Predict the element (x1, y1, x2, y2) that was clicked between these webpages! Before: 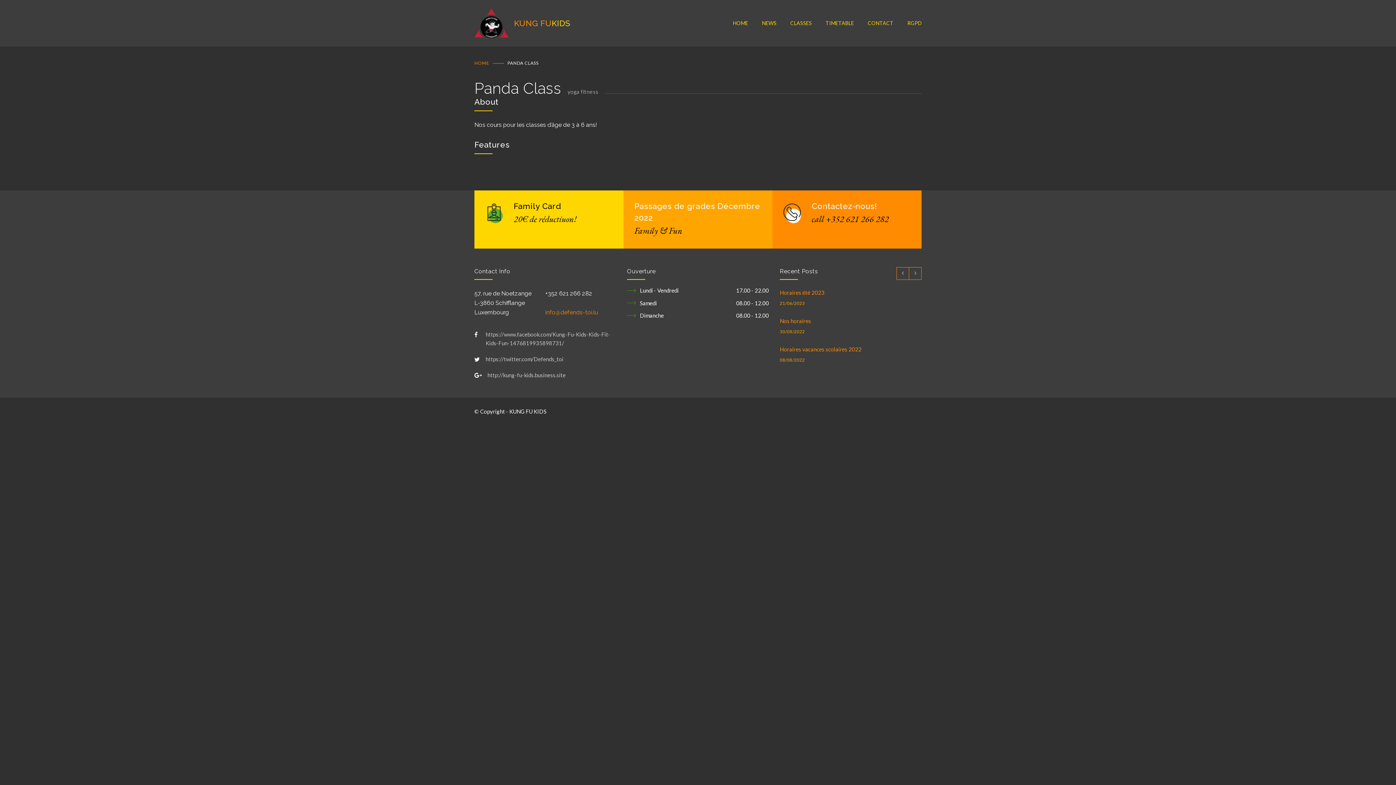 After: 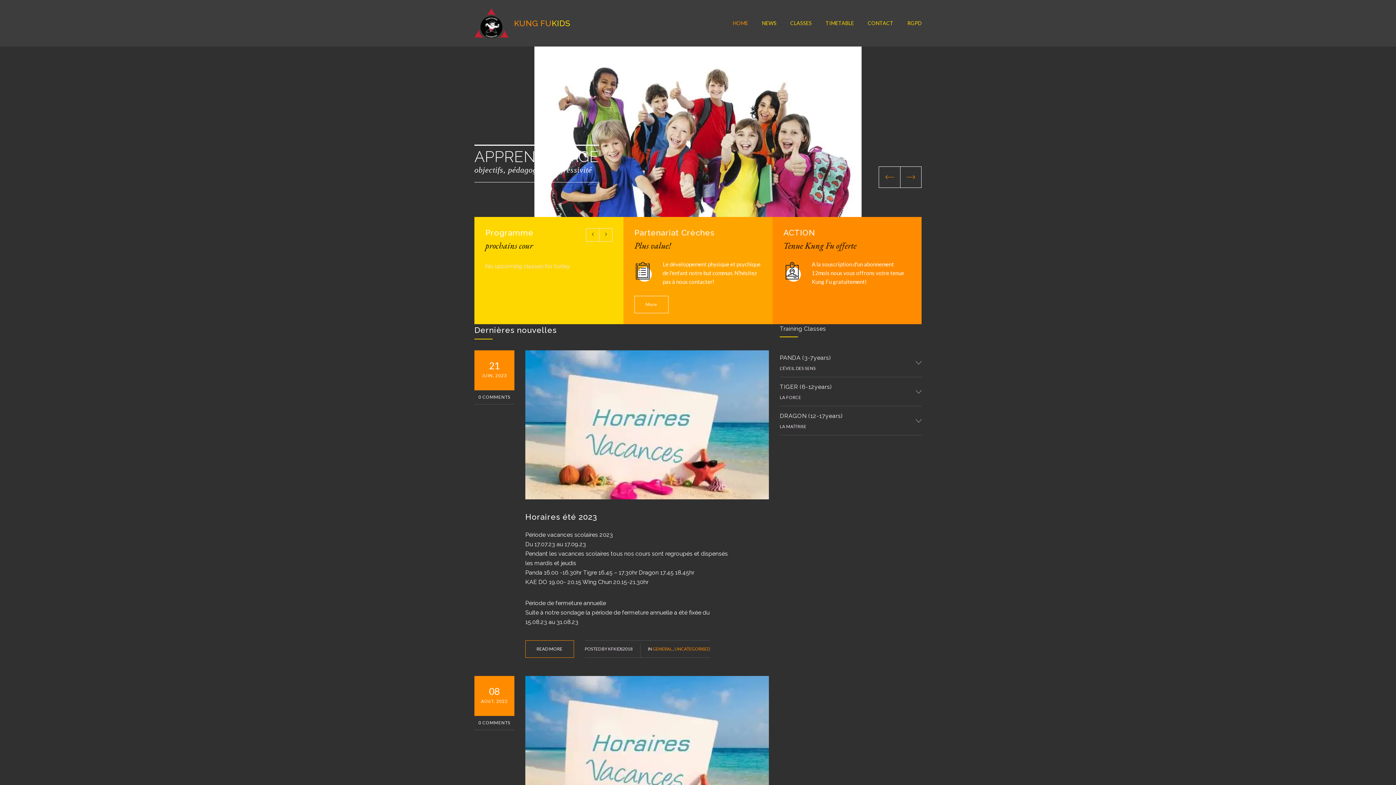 Action: bbox: (733, 14, 748, 32) label: HOME